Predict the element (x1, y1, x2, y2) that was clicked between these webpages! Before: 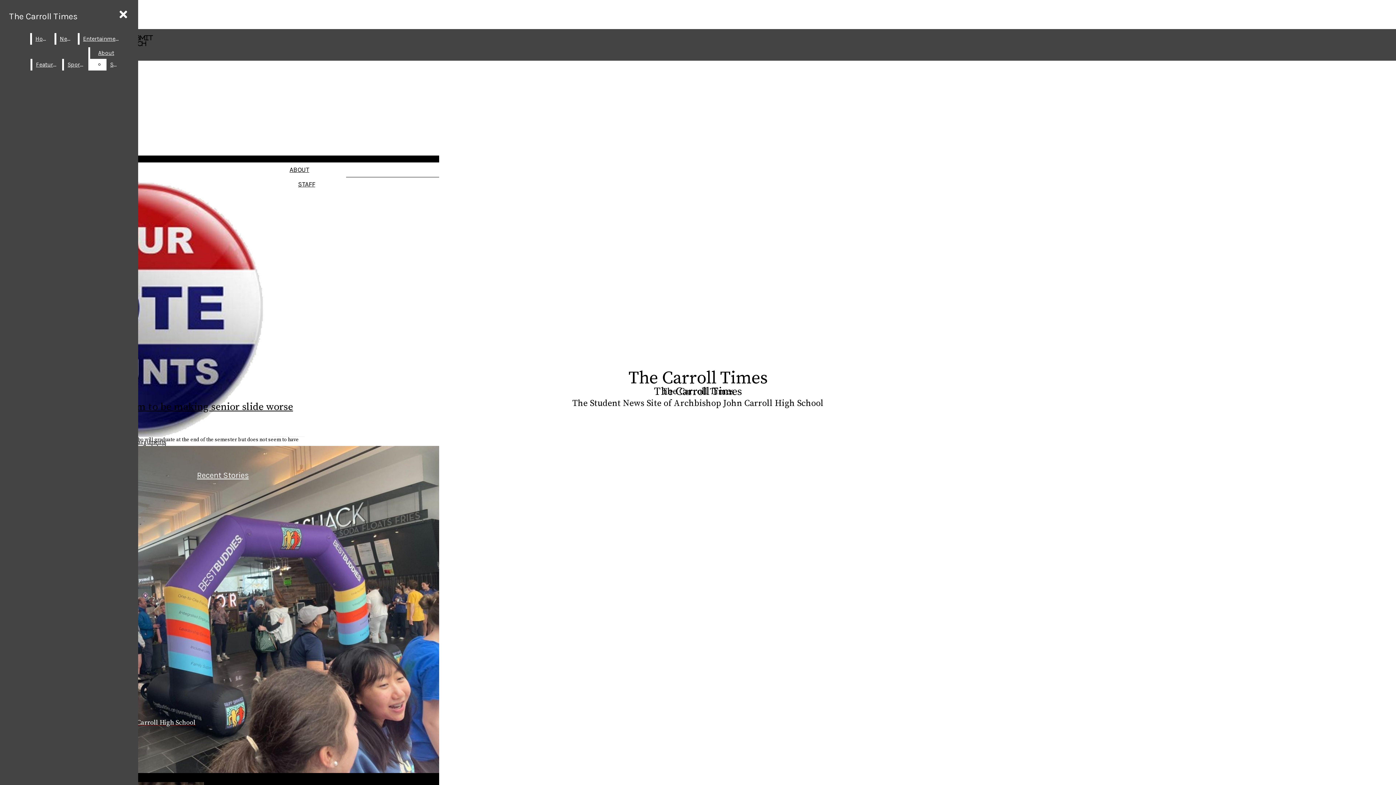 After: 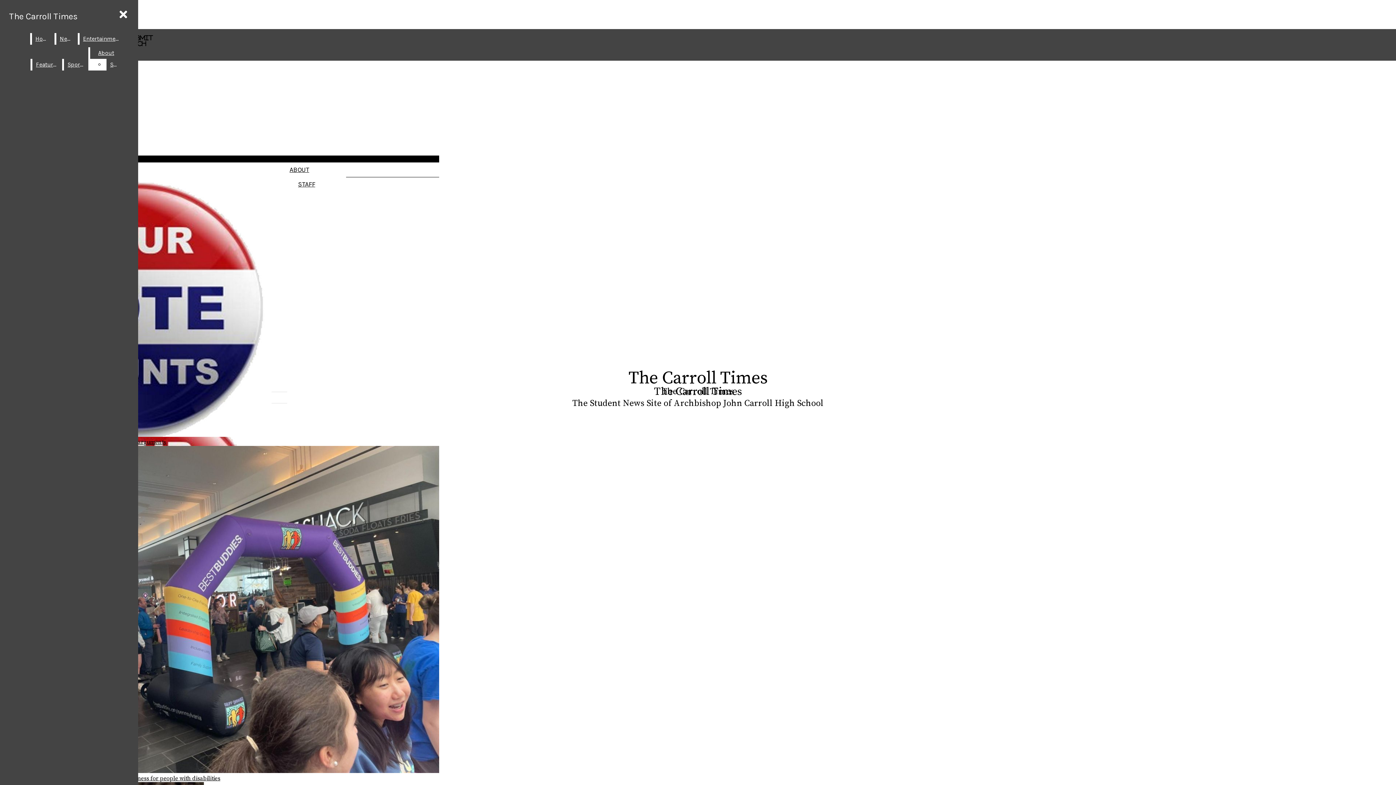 Action: bbox: (197, 470, 248, 480) label: Recent Stories